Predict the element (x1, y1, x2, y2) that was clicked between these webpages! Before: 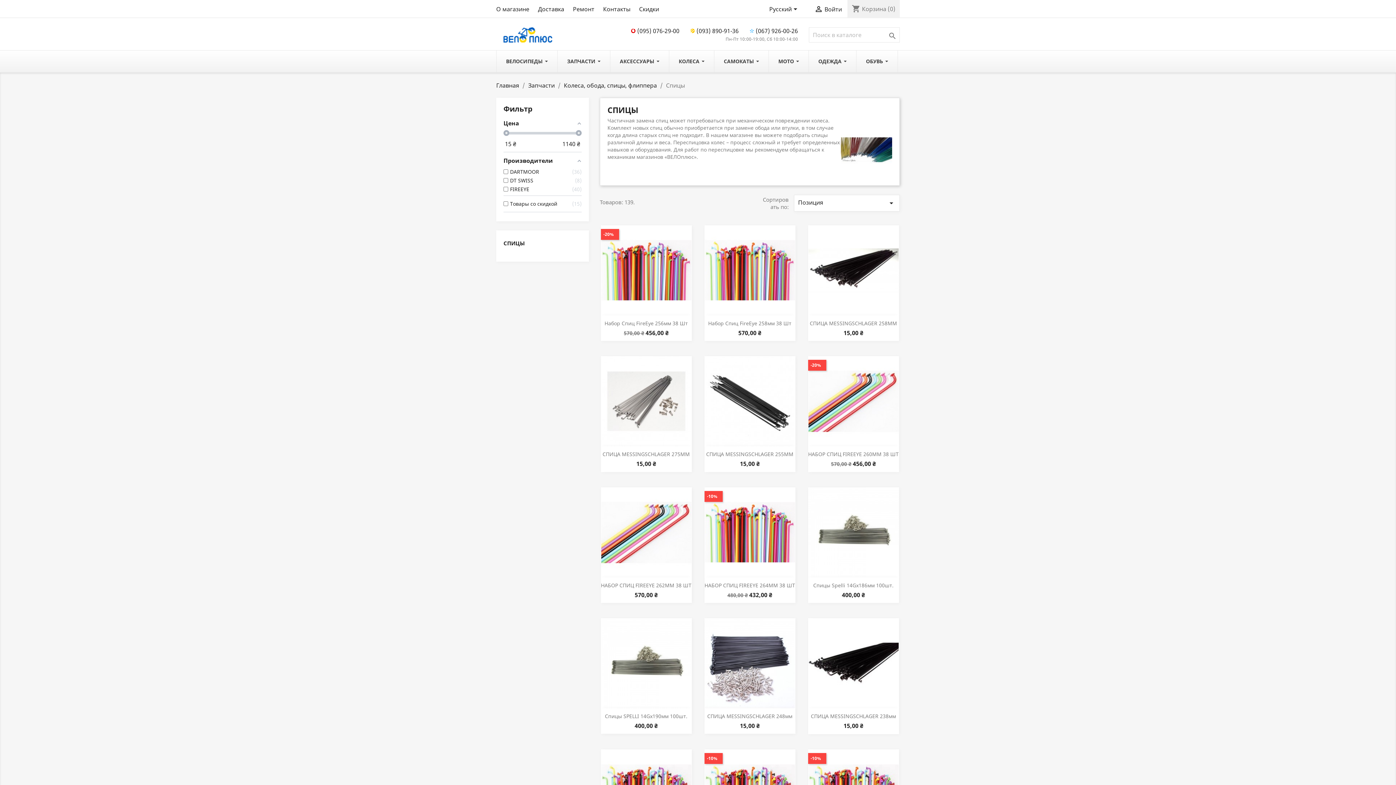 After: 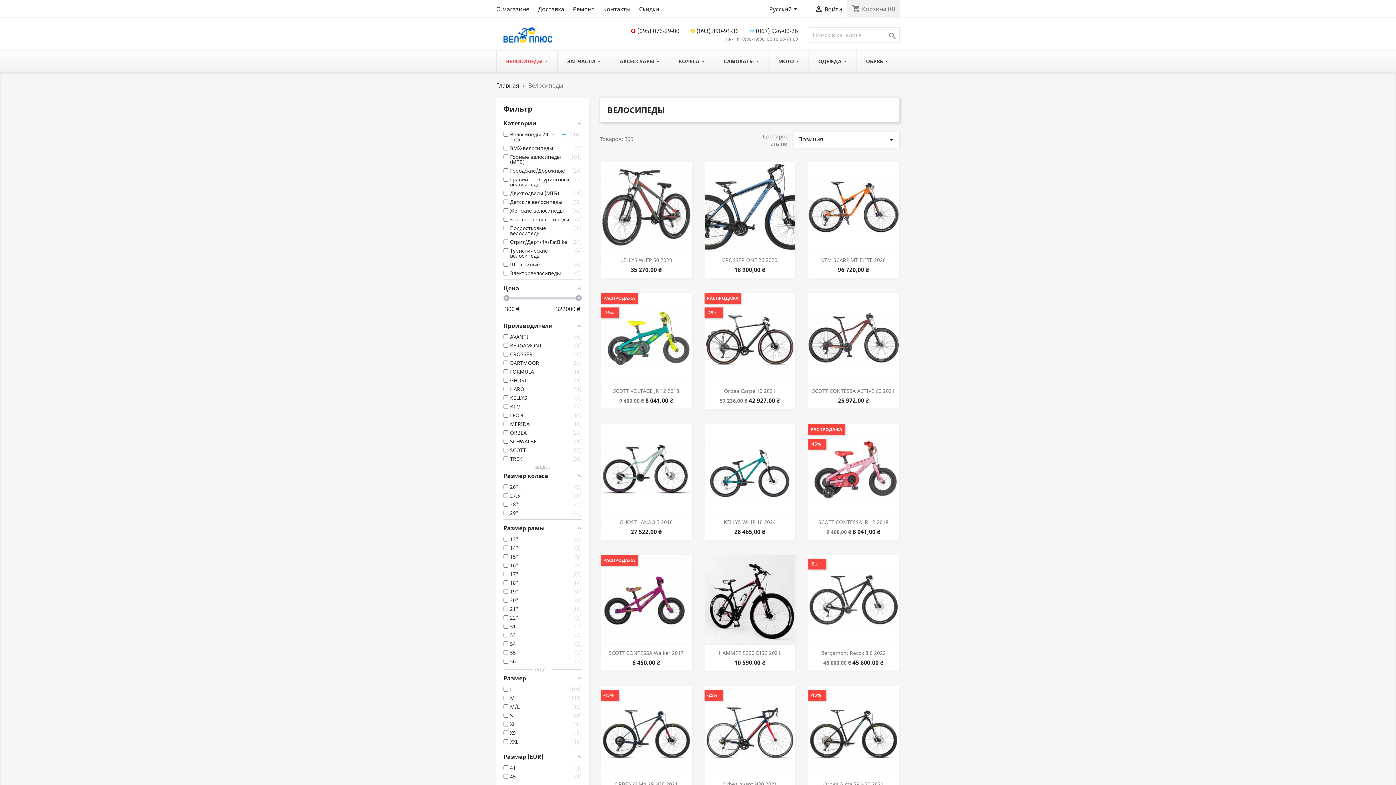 Action: label: ВЕЛОСИПЕДЫ  bbox: (496, 50, 557, 72)